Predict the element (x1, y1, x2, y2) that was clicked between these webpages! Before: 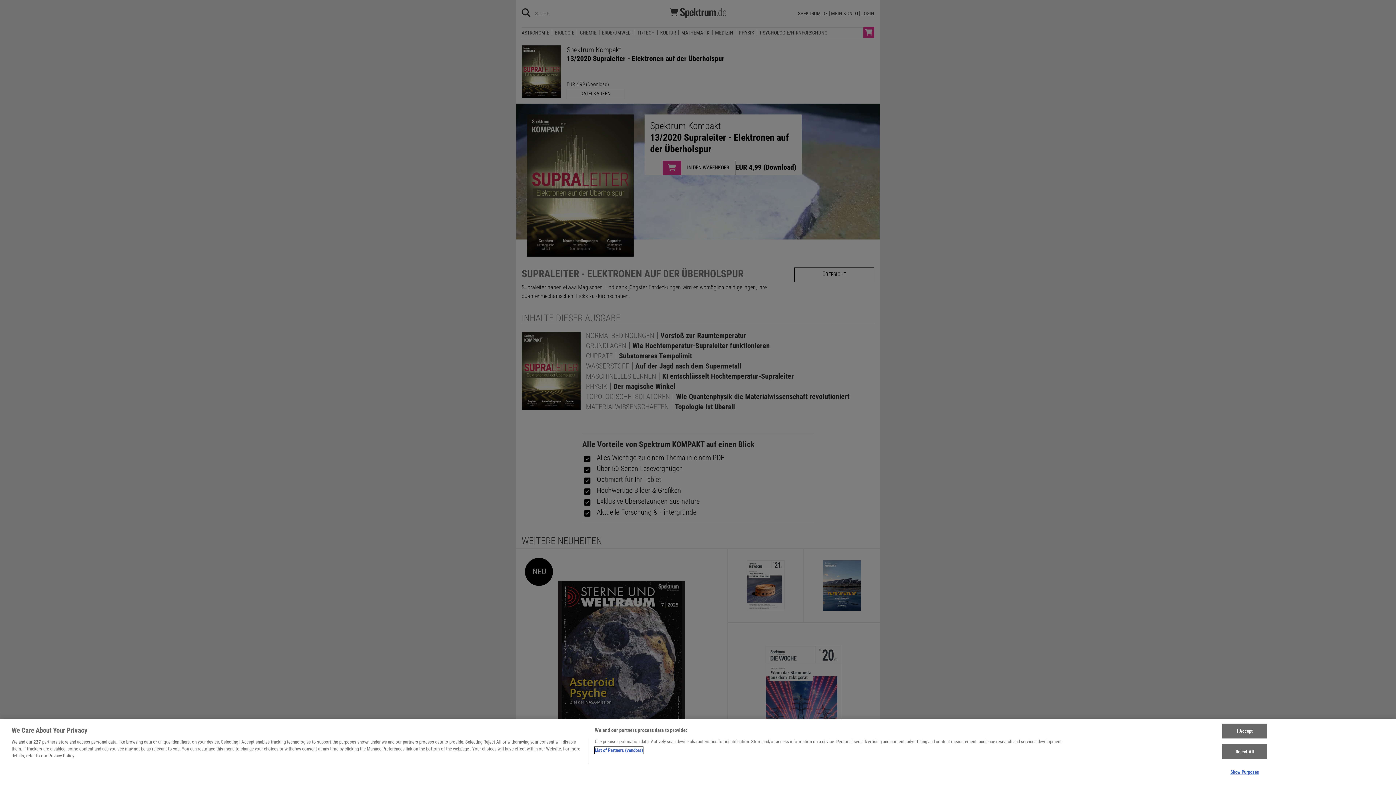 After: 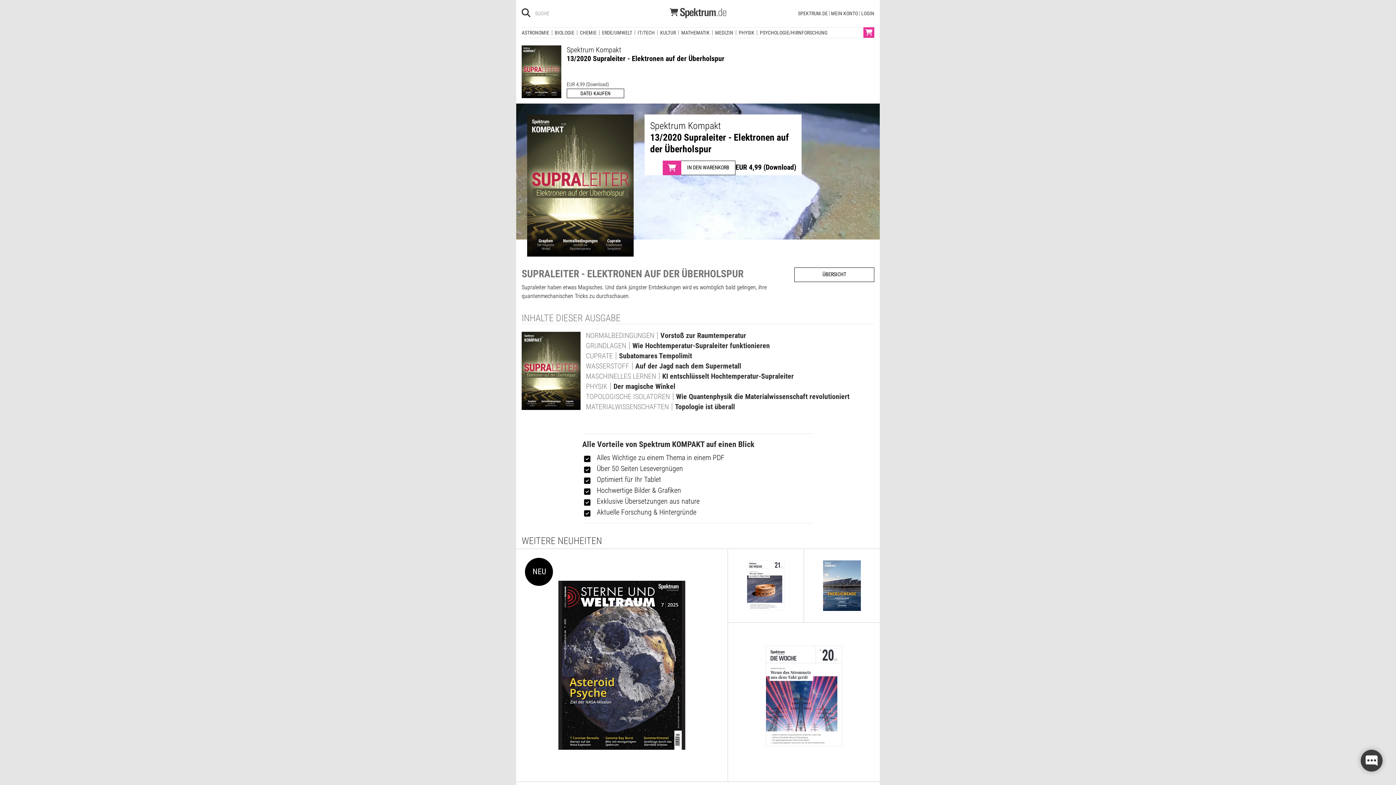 Action: bbox: (1222, 724, 1267, 738) label: I Accept